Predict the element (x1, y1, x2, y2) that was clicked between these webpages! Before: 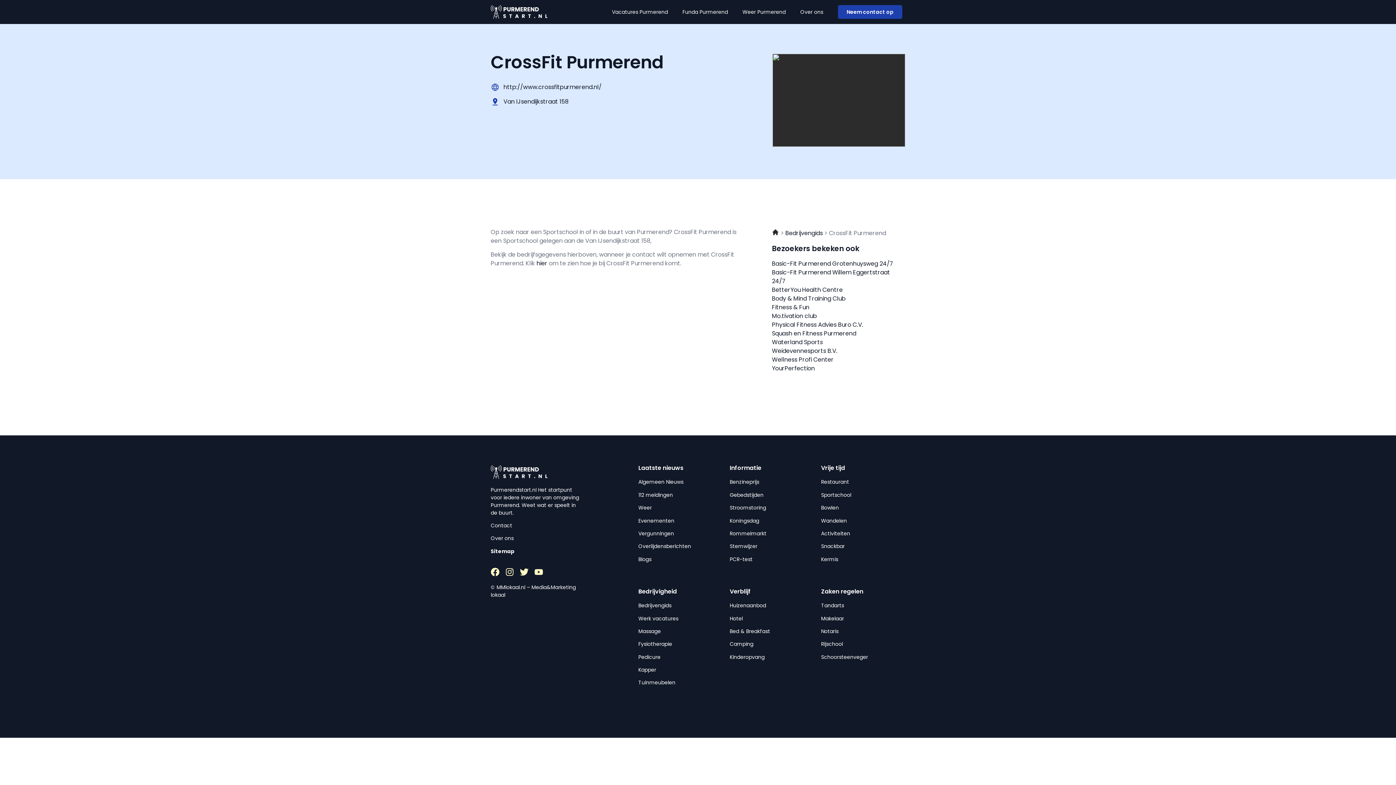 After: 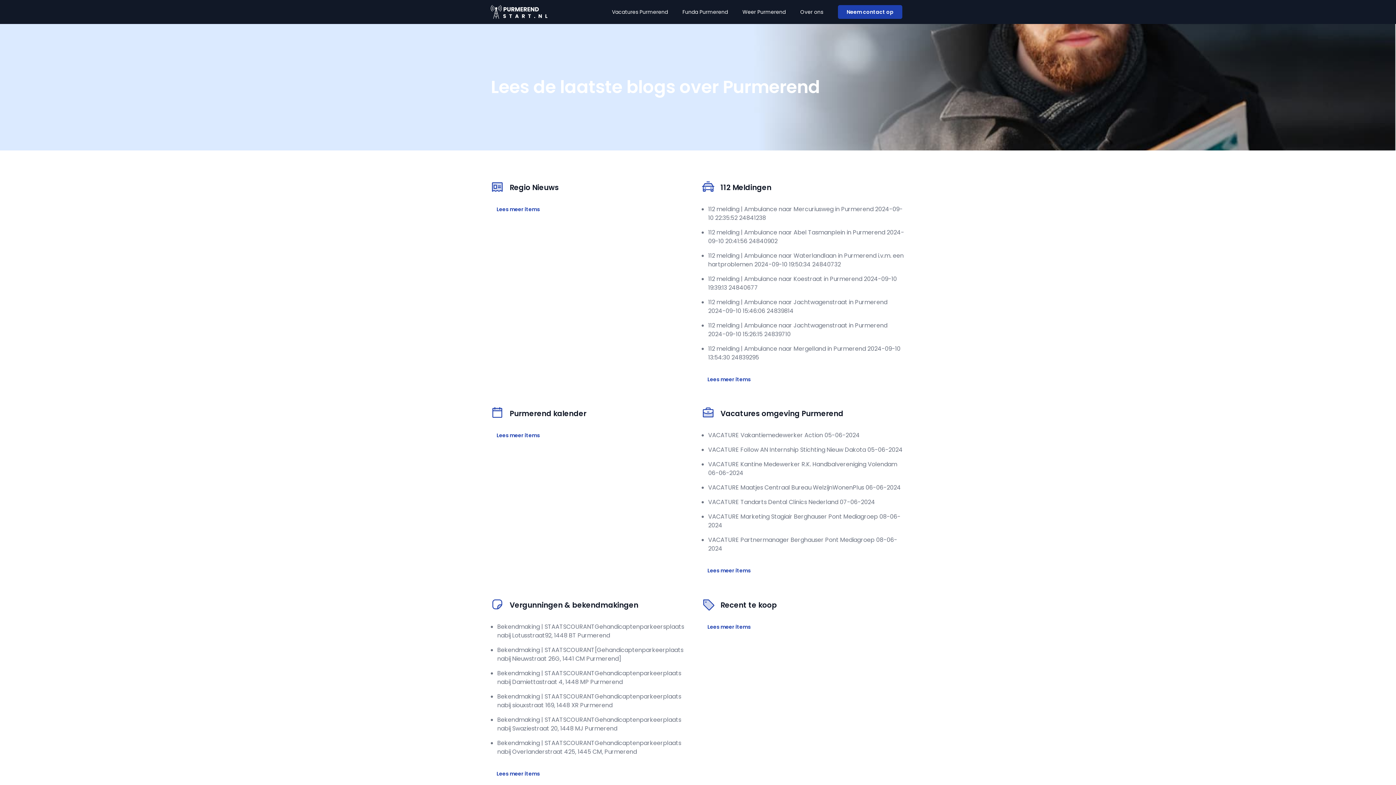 Action: label: Blogs bbox: (638, 555, 651, 563)